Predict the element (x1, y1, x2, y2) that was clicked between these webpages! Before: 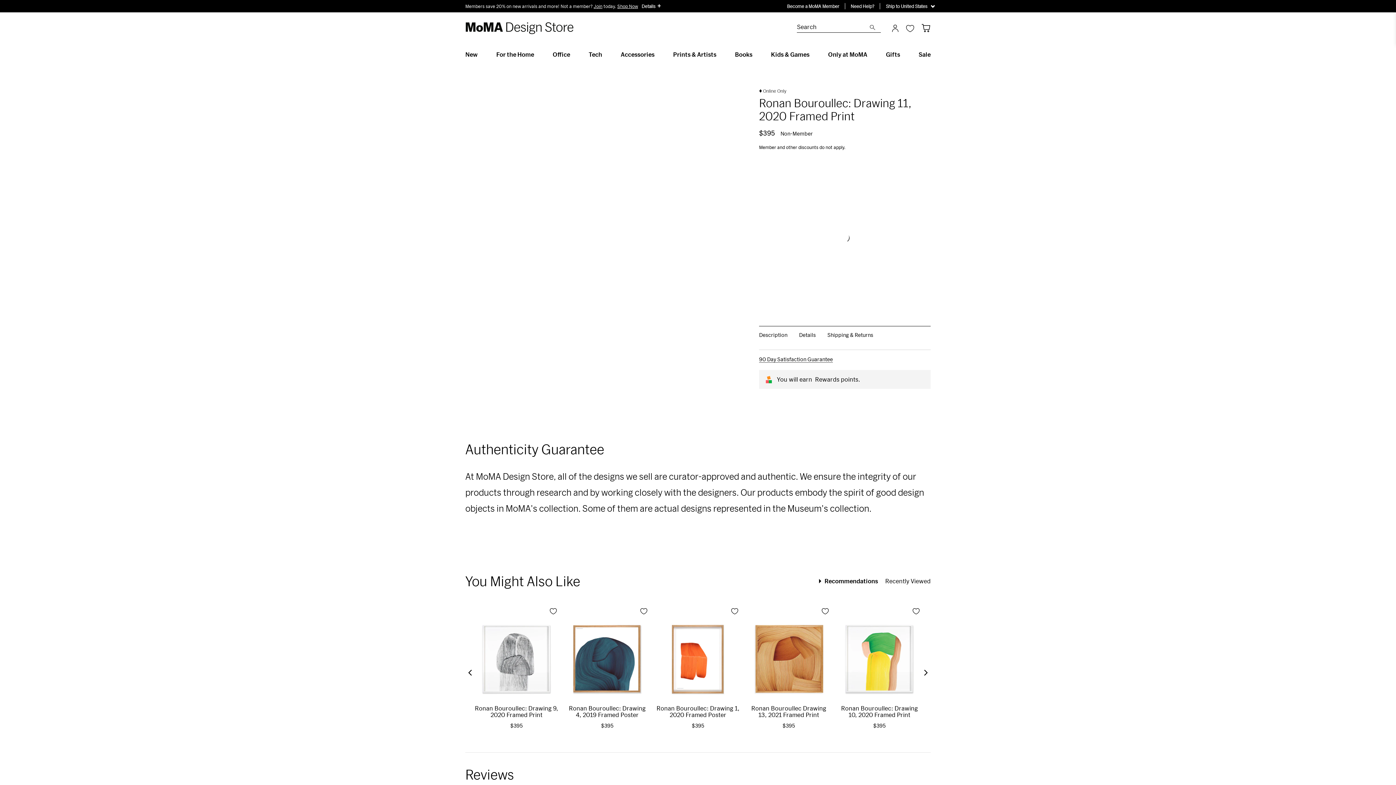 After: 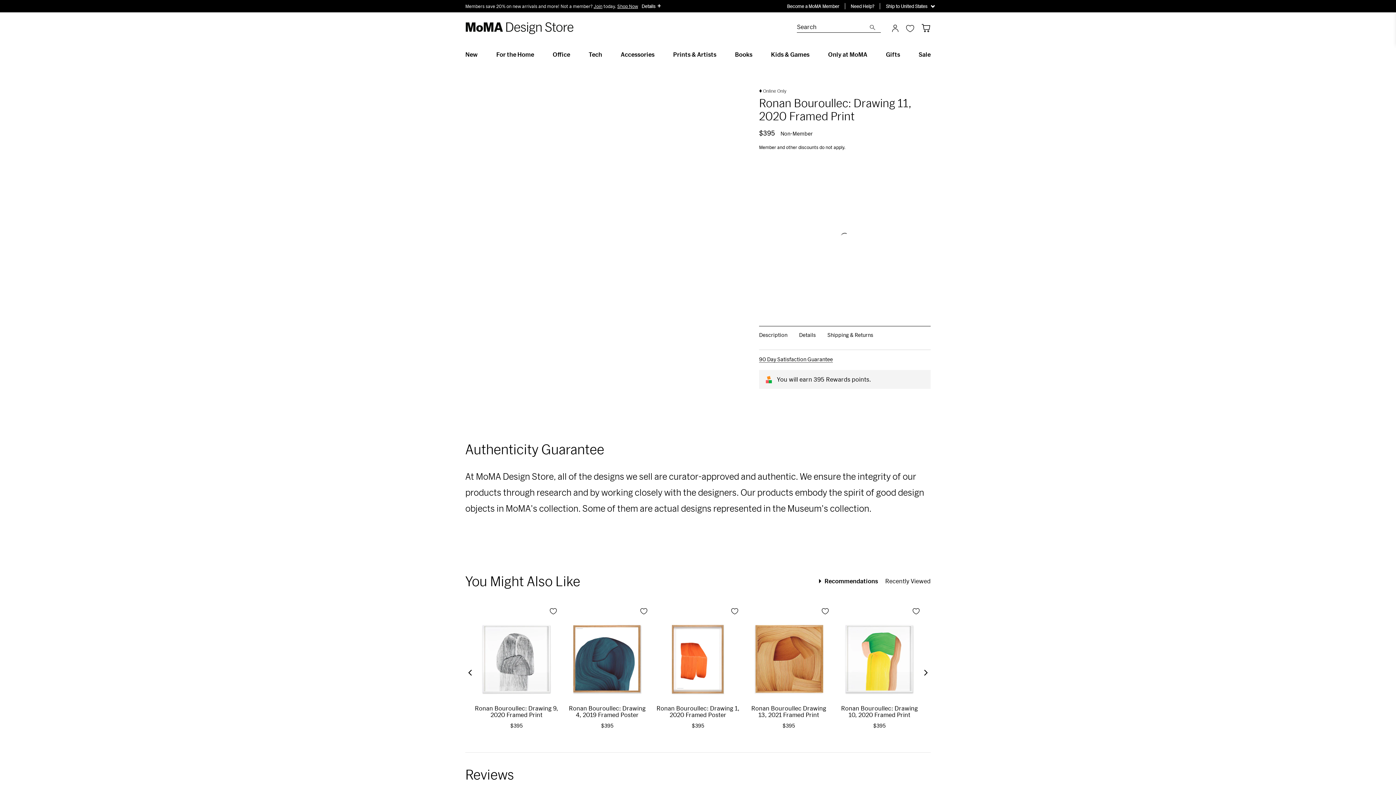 Action: bbox: (759, 326, 787, 343) label: Description